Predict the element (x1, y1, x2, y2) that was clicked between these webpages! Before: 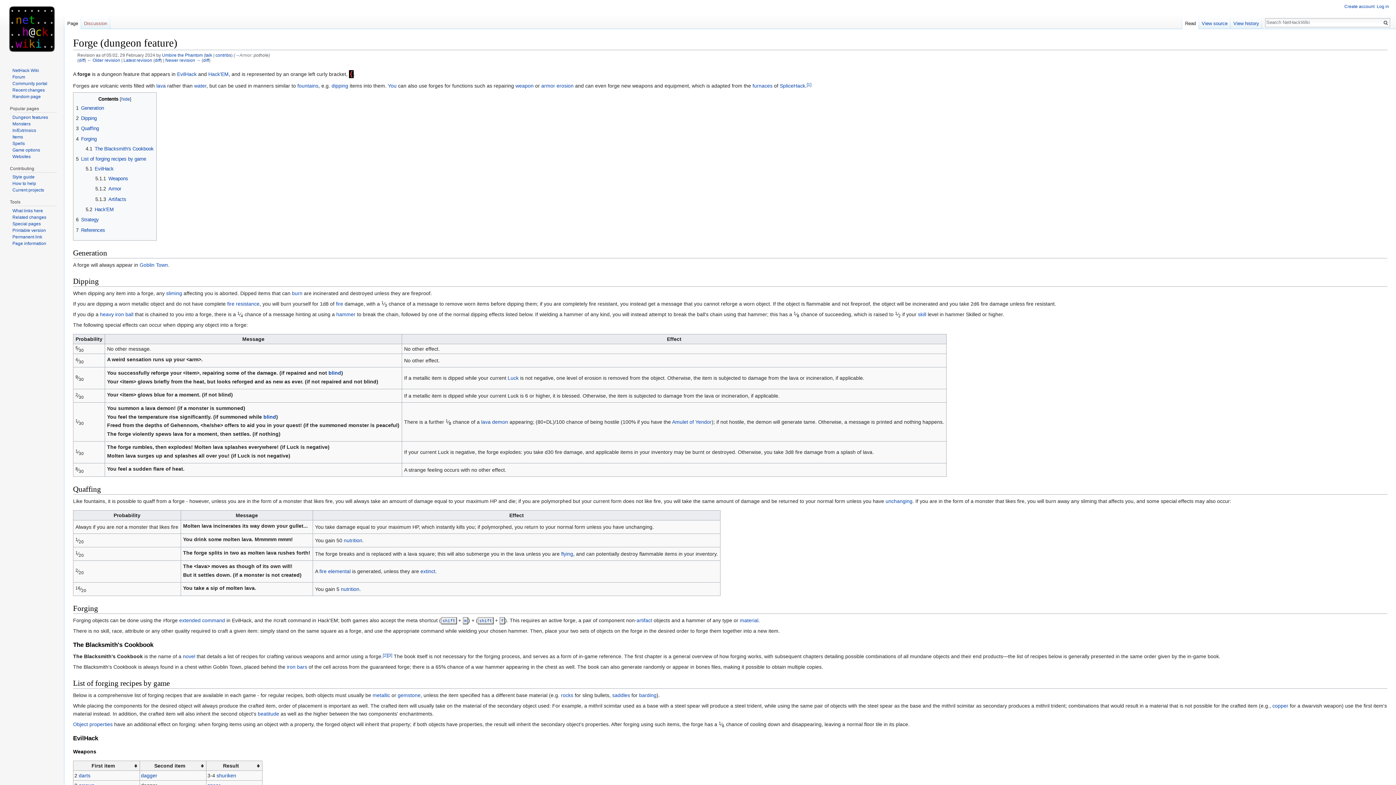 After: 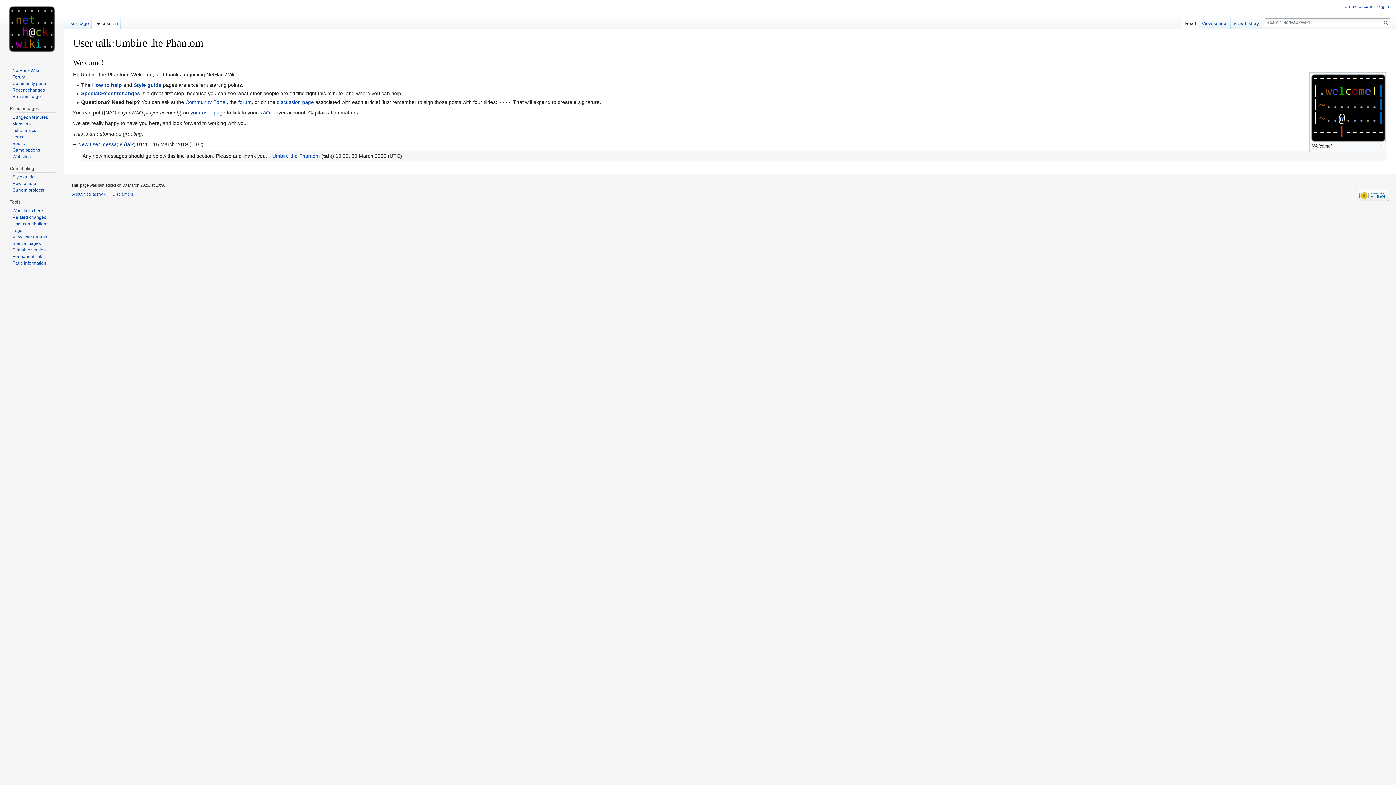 Action: label: talk bbox: (205, 52, 212, 57)